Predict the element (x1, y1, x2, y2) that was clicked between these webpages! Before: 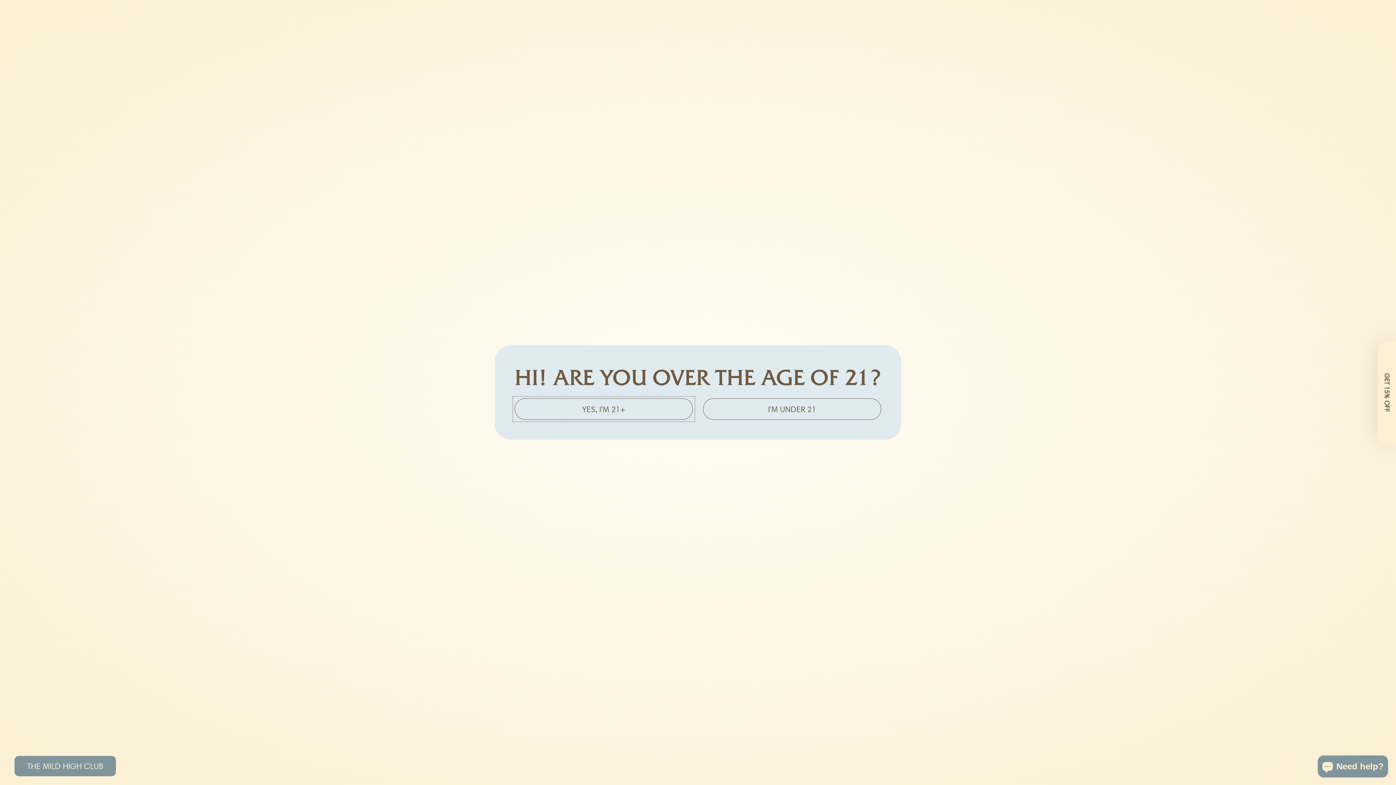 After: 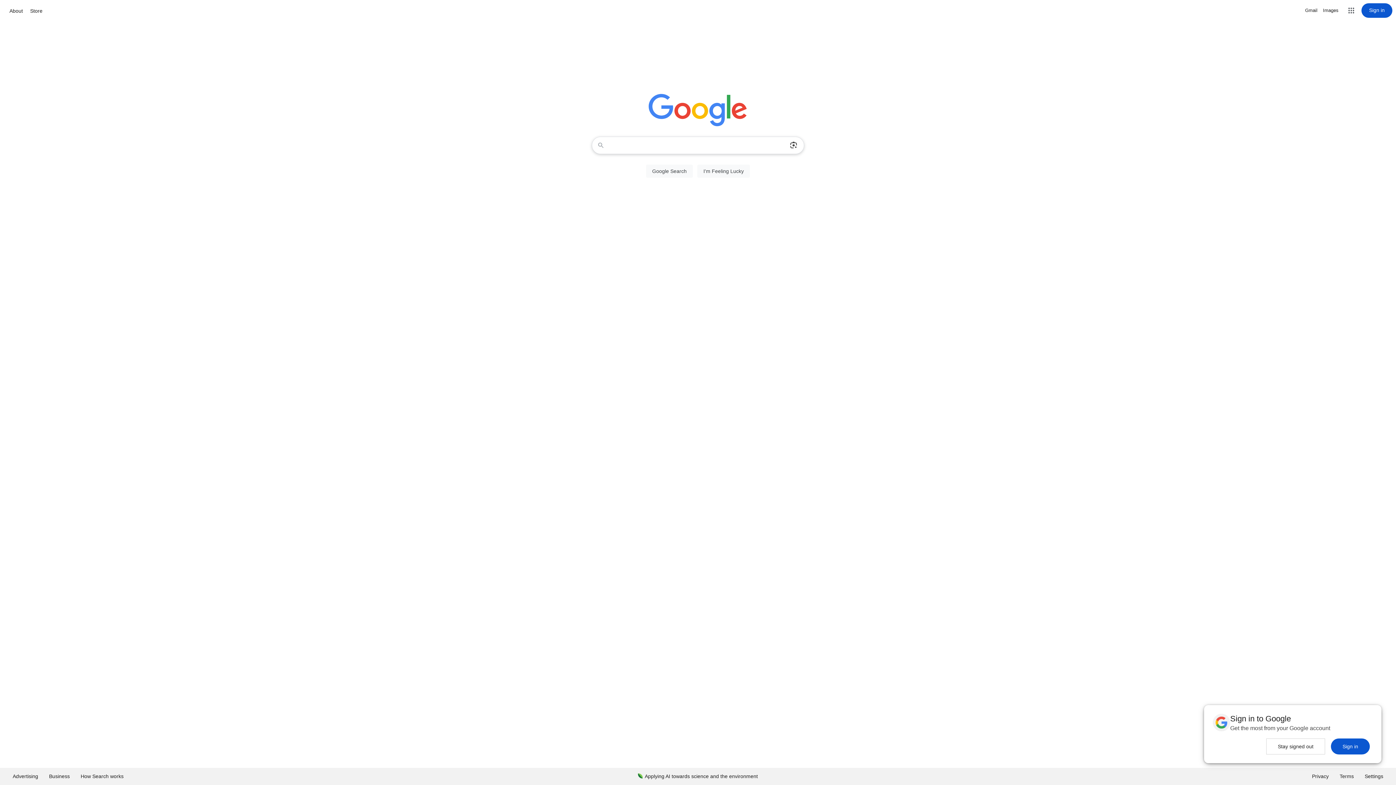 Action: label: I'M UNDER 21 bbox: (703, 398, 881, 420)